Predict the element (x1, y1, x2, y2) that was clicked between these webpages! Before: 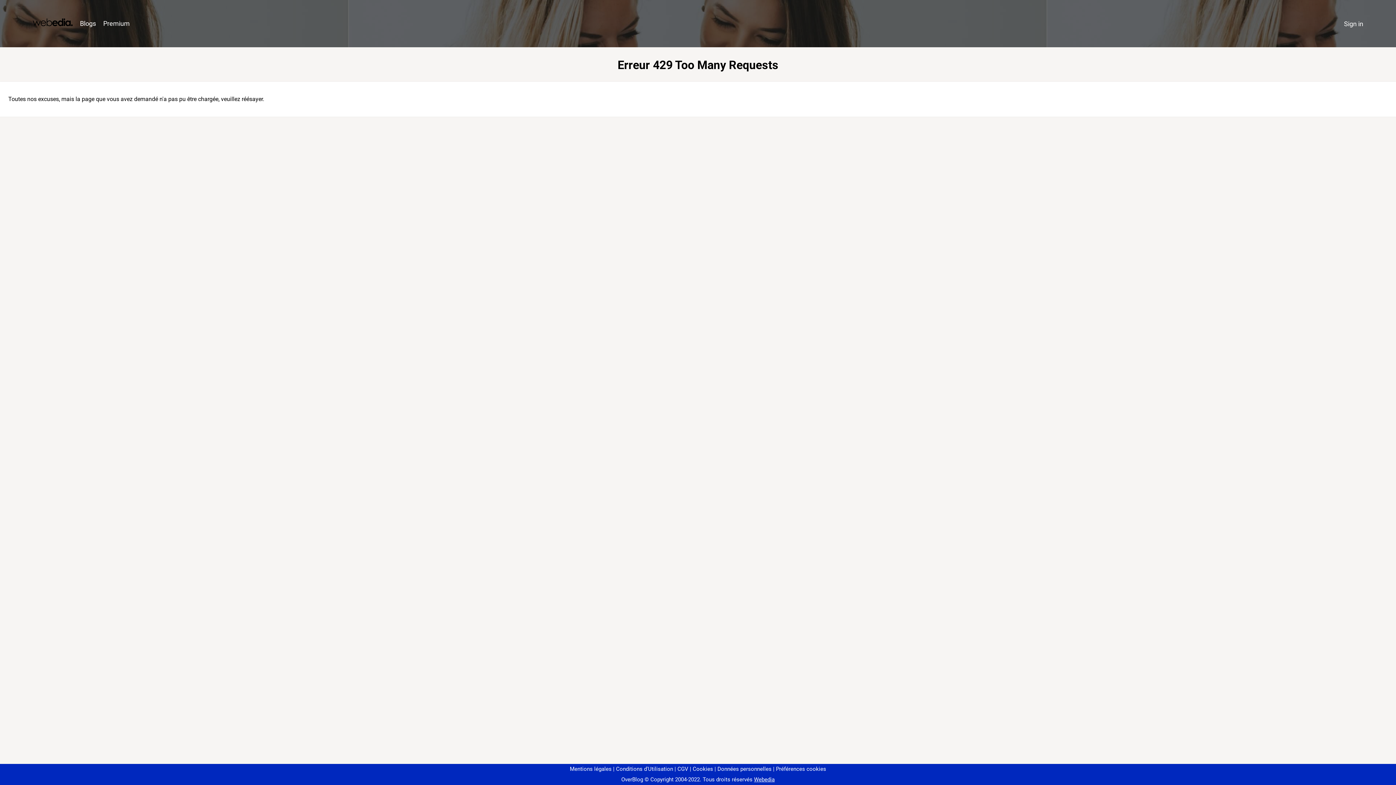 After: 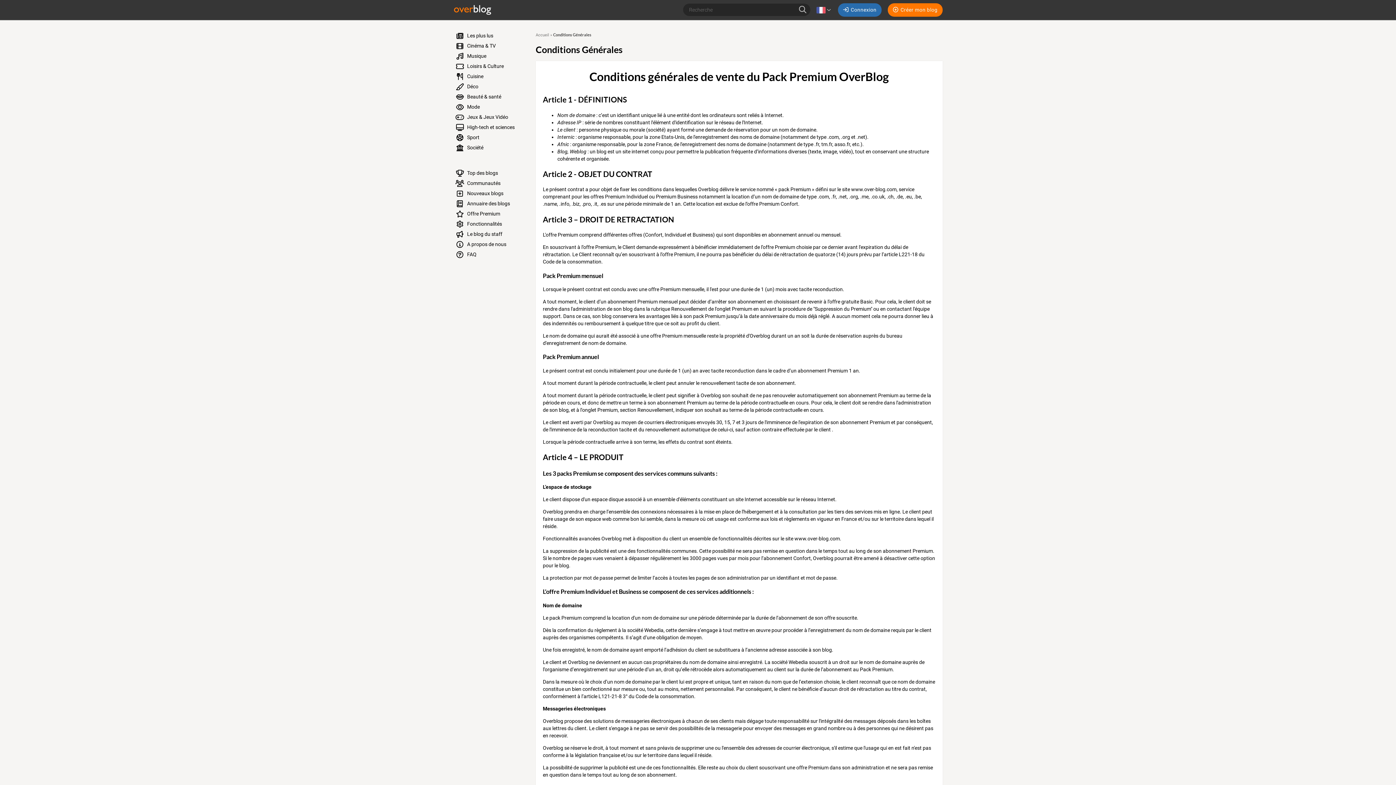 Action: label: CGV bbox: (674, 766, 688, 772)